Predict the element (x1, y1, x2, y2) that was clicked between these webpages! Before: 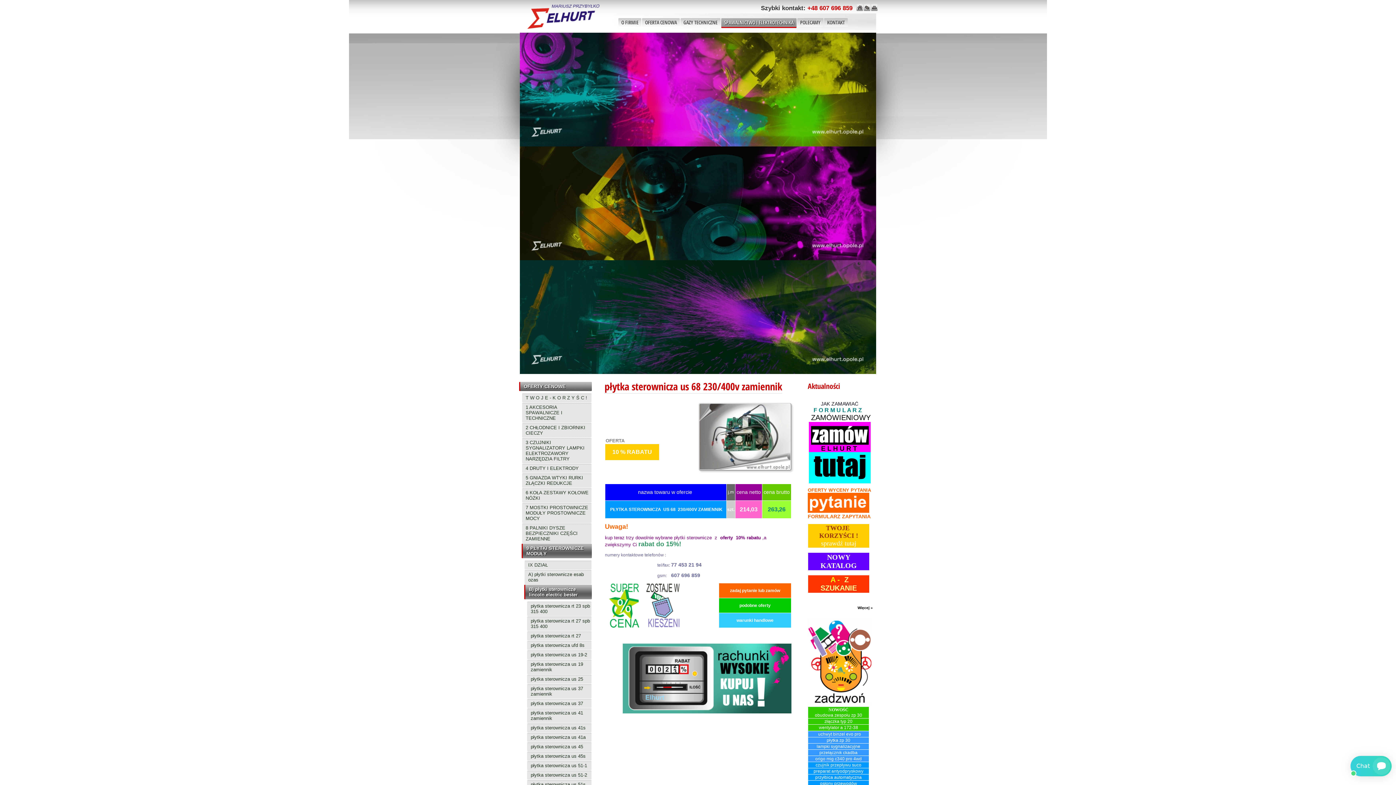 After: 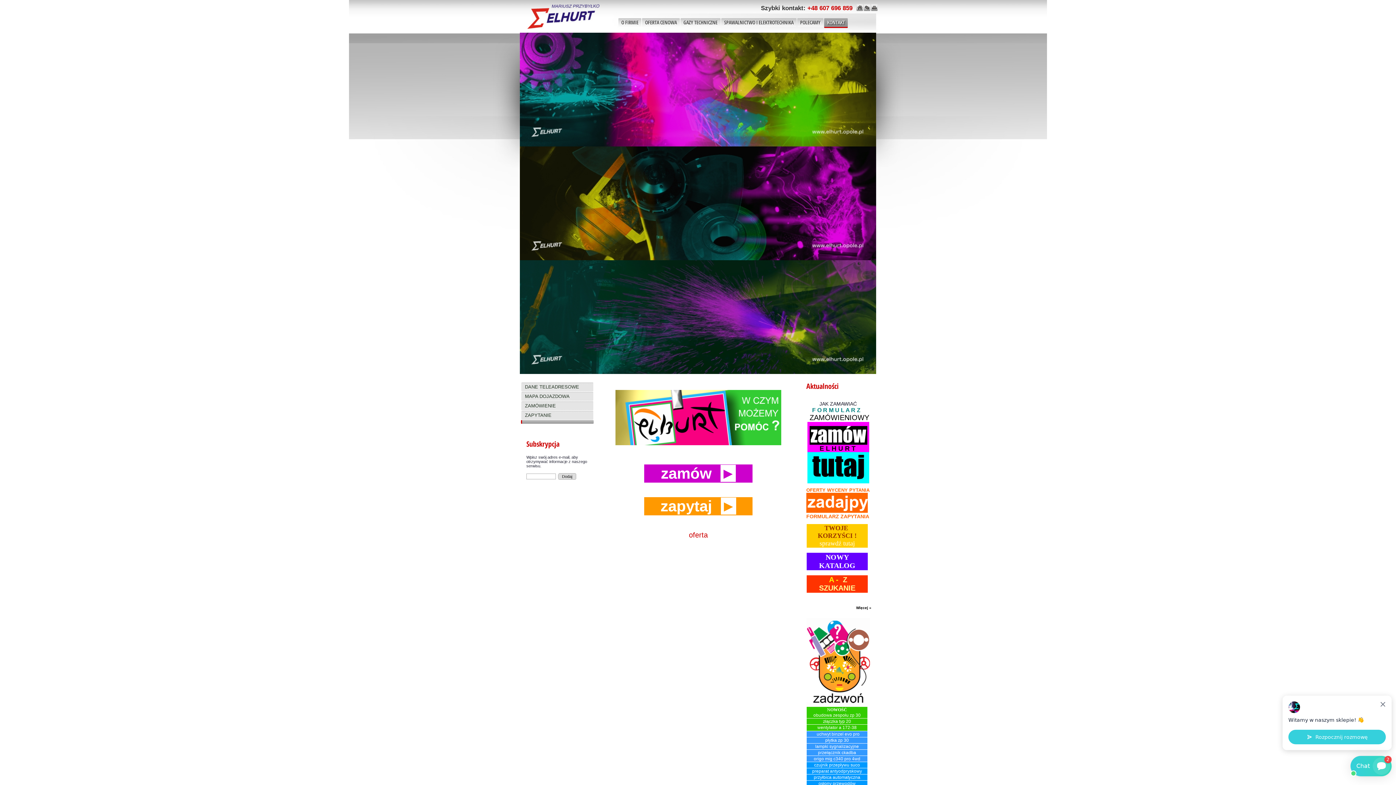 Action: label: zadaj pytanie lub zamów bbox: (730, 588, 780, 593)